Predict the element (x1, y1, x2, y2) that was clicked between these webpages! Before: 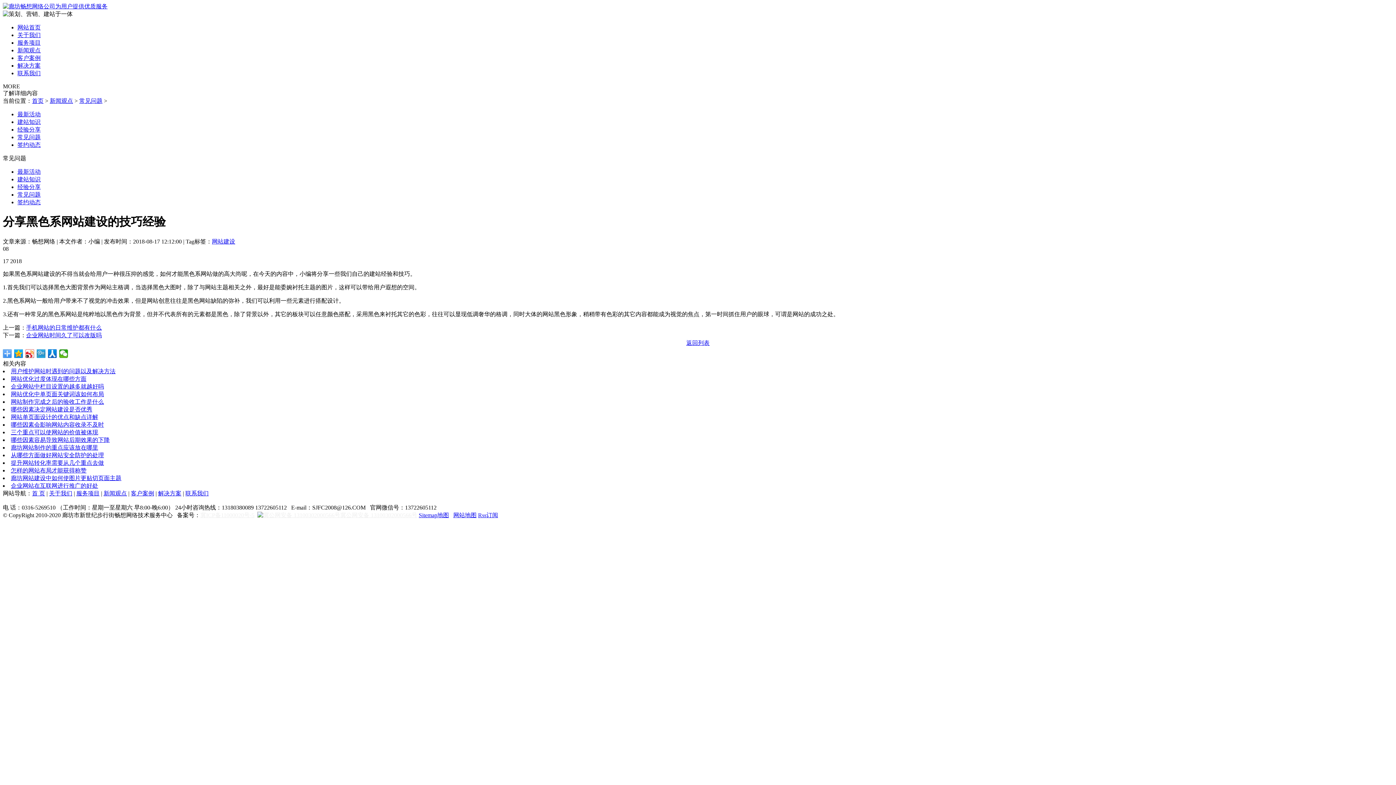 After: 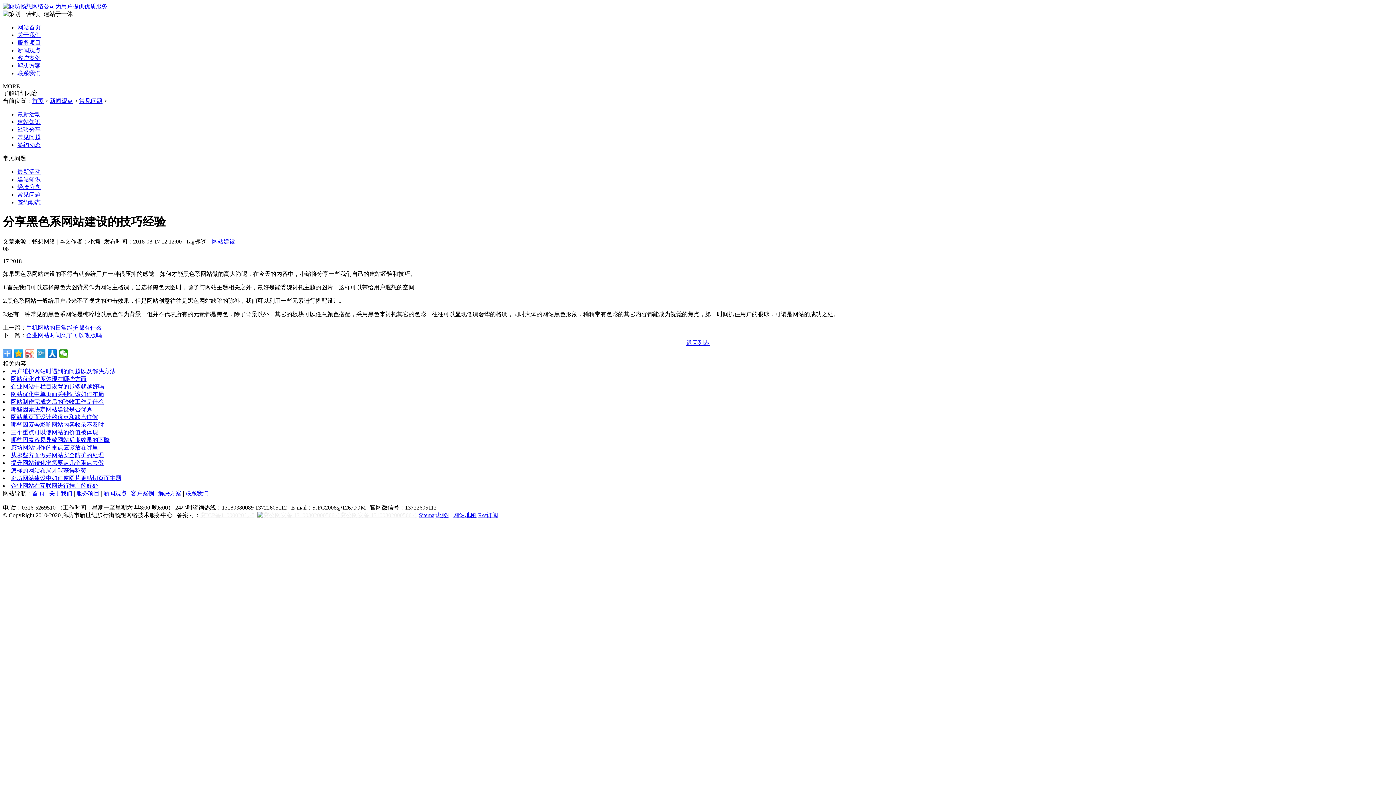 Action: bbox: (25, 349, 34, 358)